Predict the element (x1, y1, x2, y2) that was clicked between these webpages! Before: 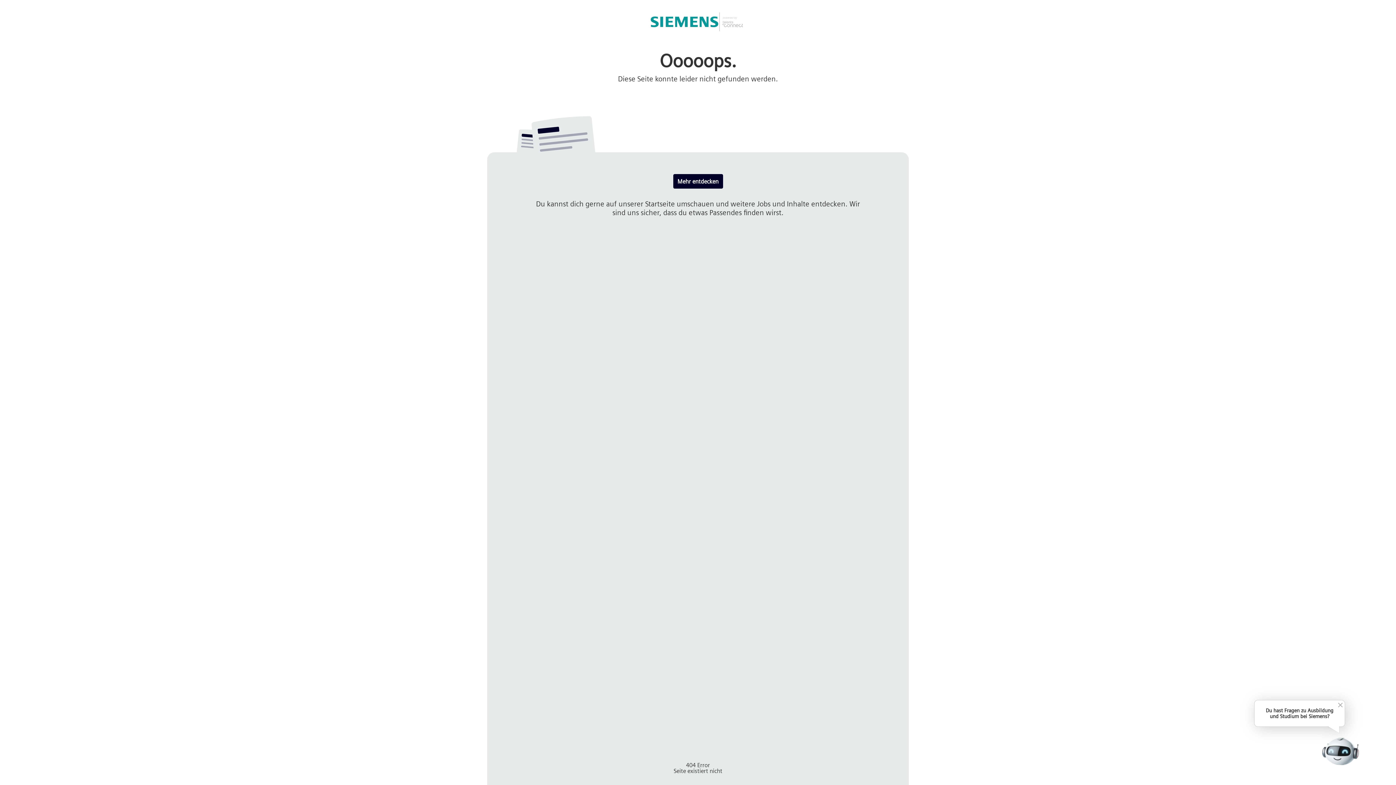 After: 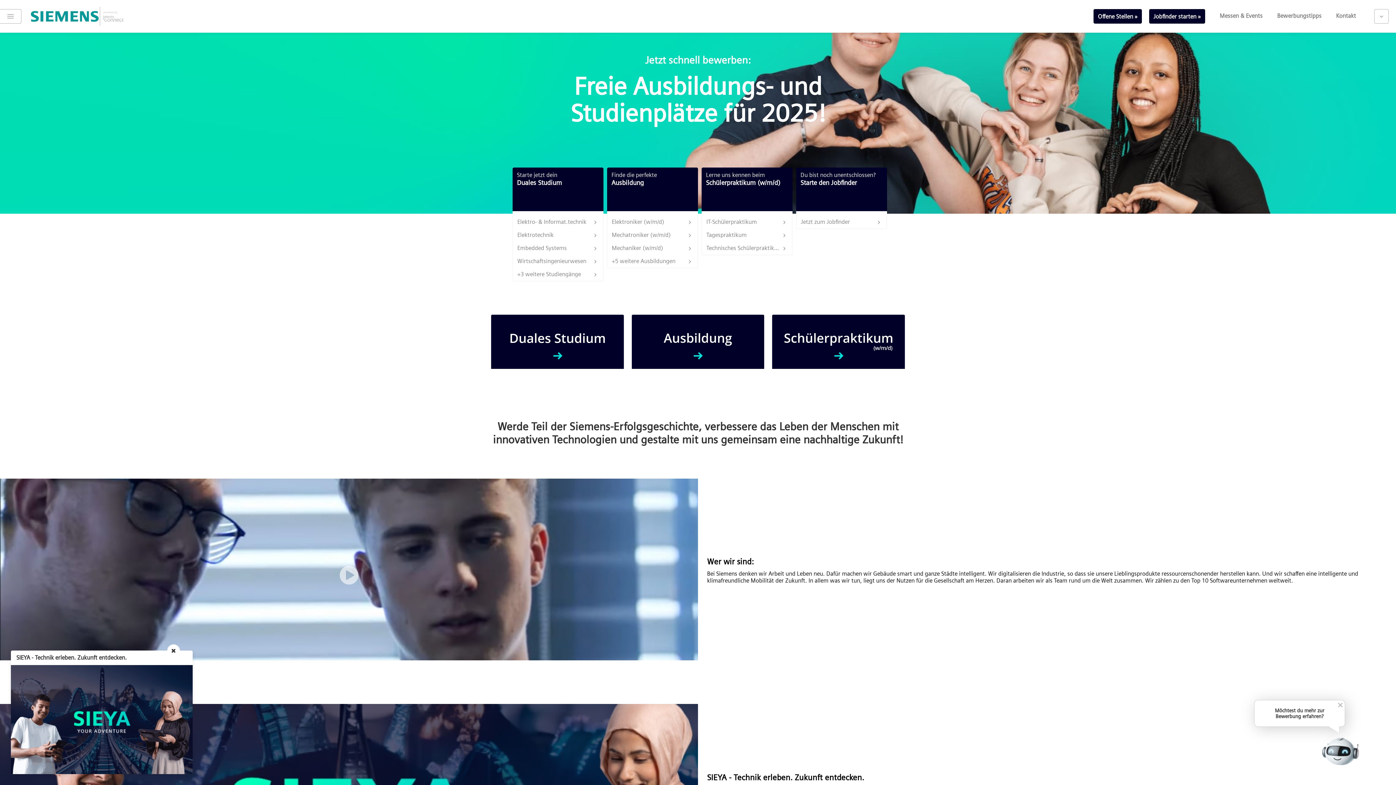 Action: bbox: (673, 174, 723, 188) label: Mehr entdecken